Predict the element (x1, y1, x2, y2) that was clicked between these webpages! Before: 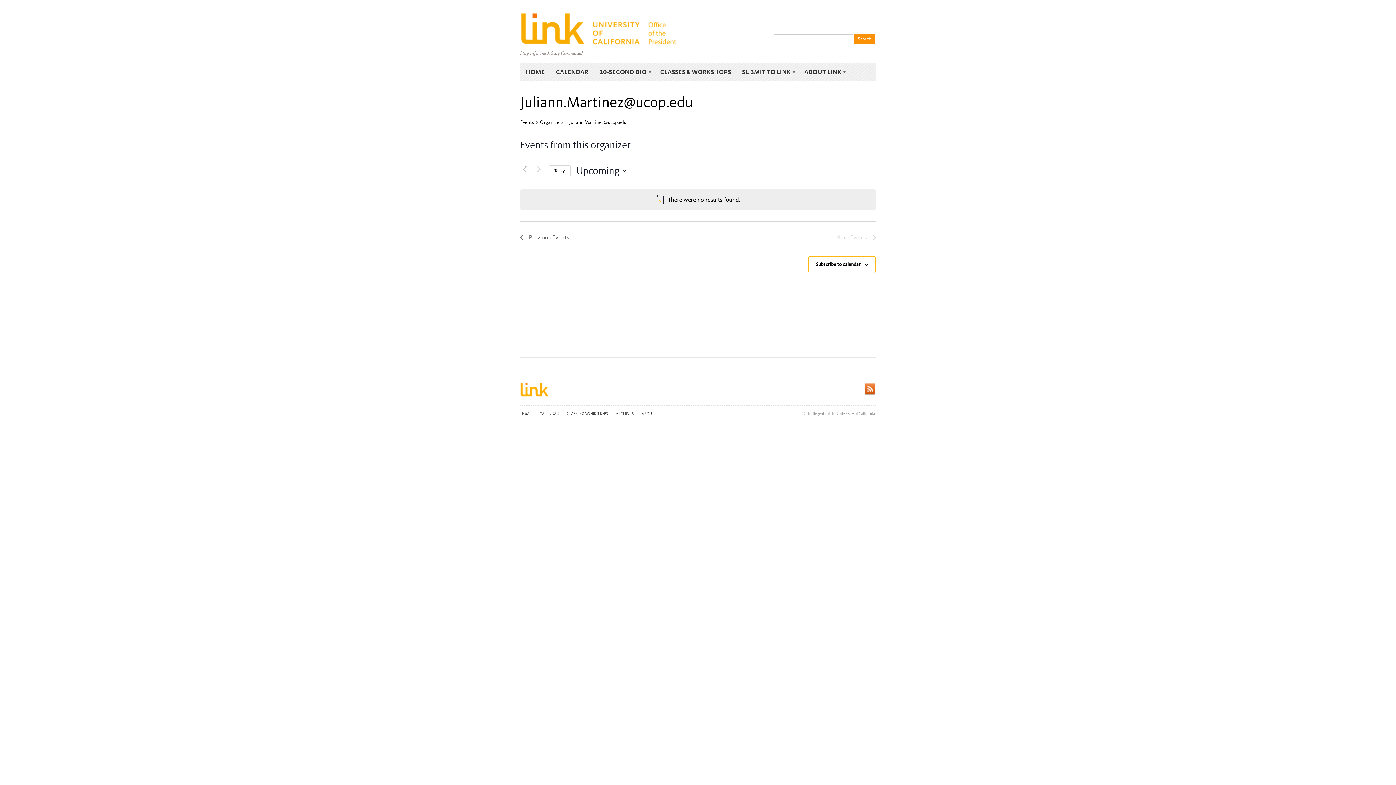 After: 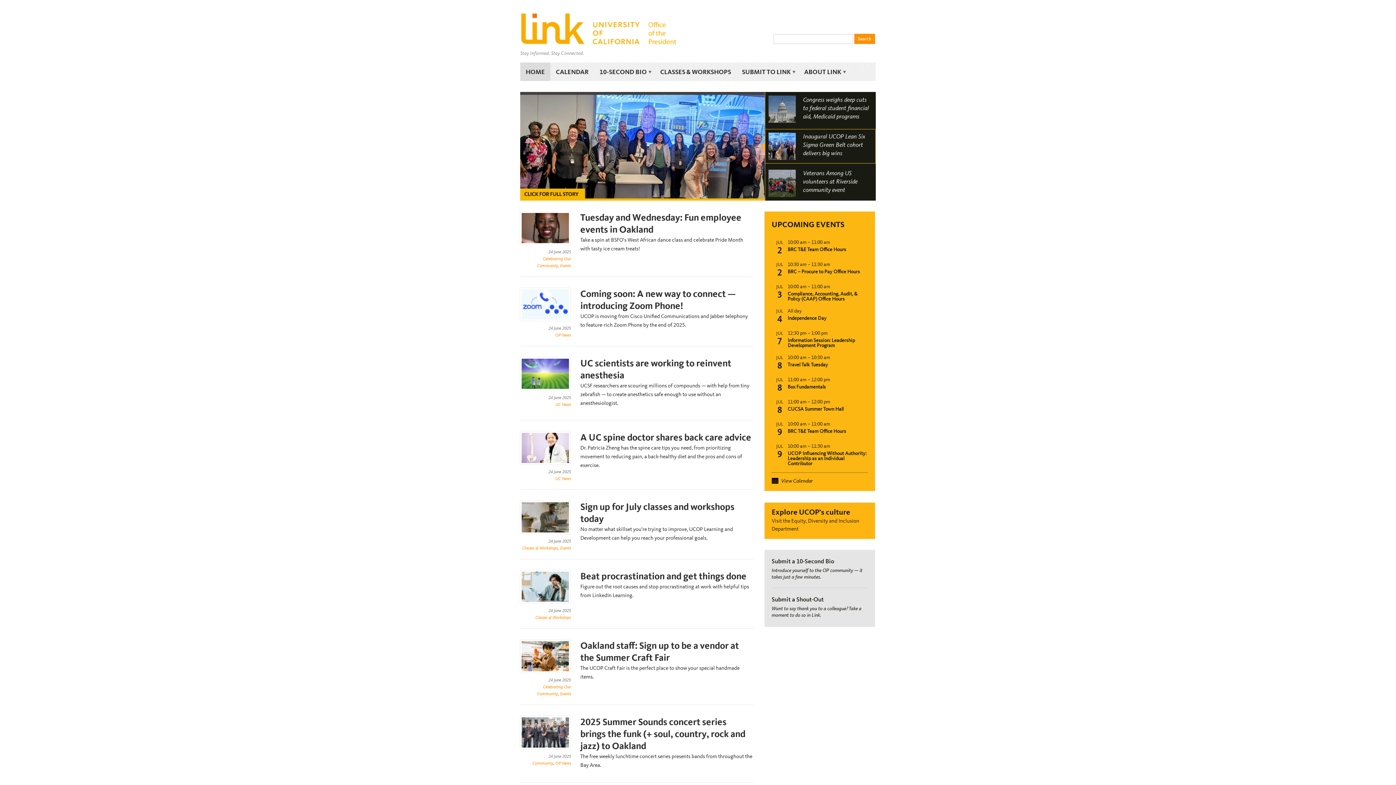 Action: bbox: (520, 392, 549, 399)